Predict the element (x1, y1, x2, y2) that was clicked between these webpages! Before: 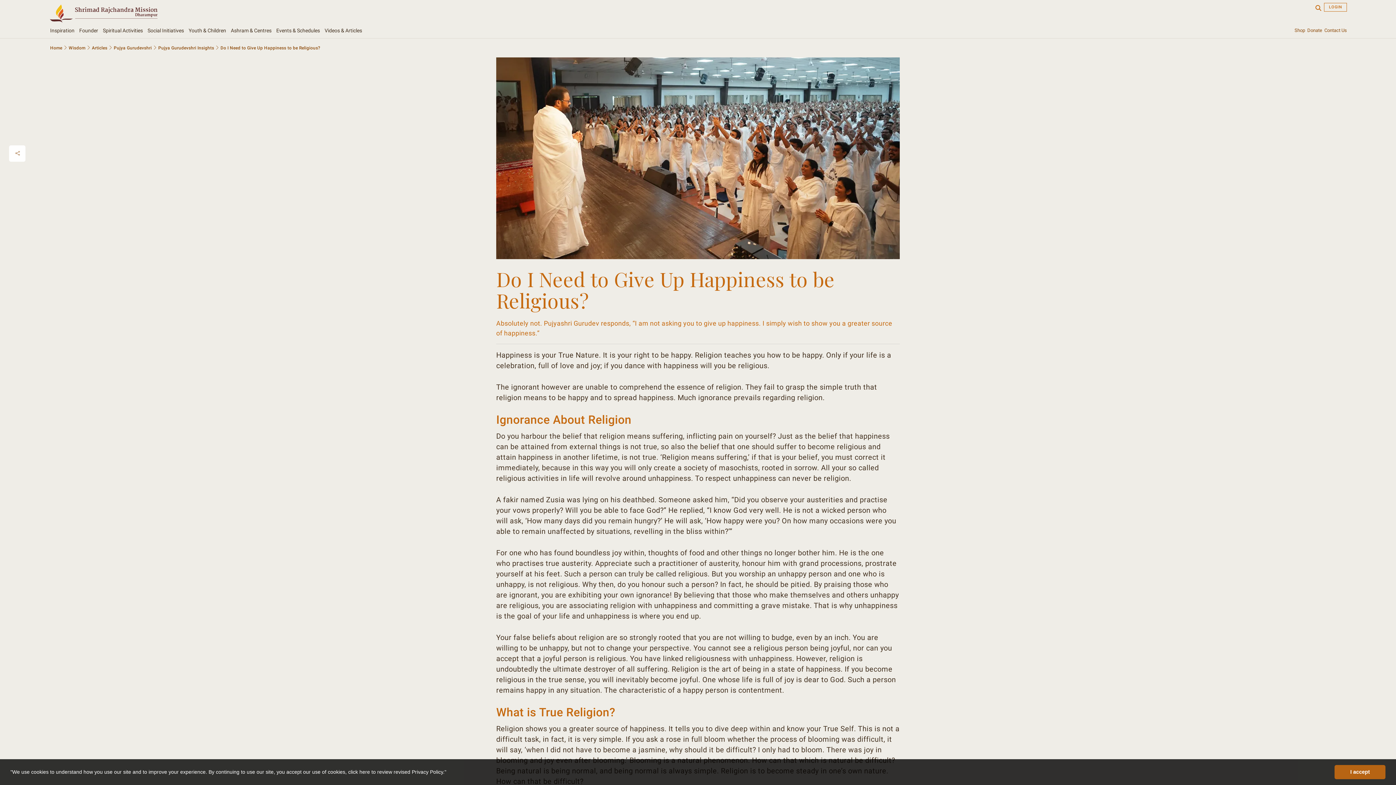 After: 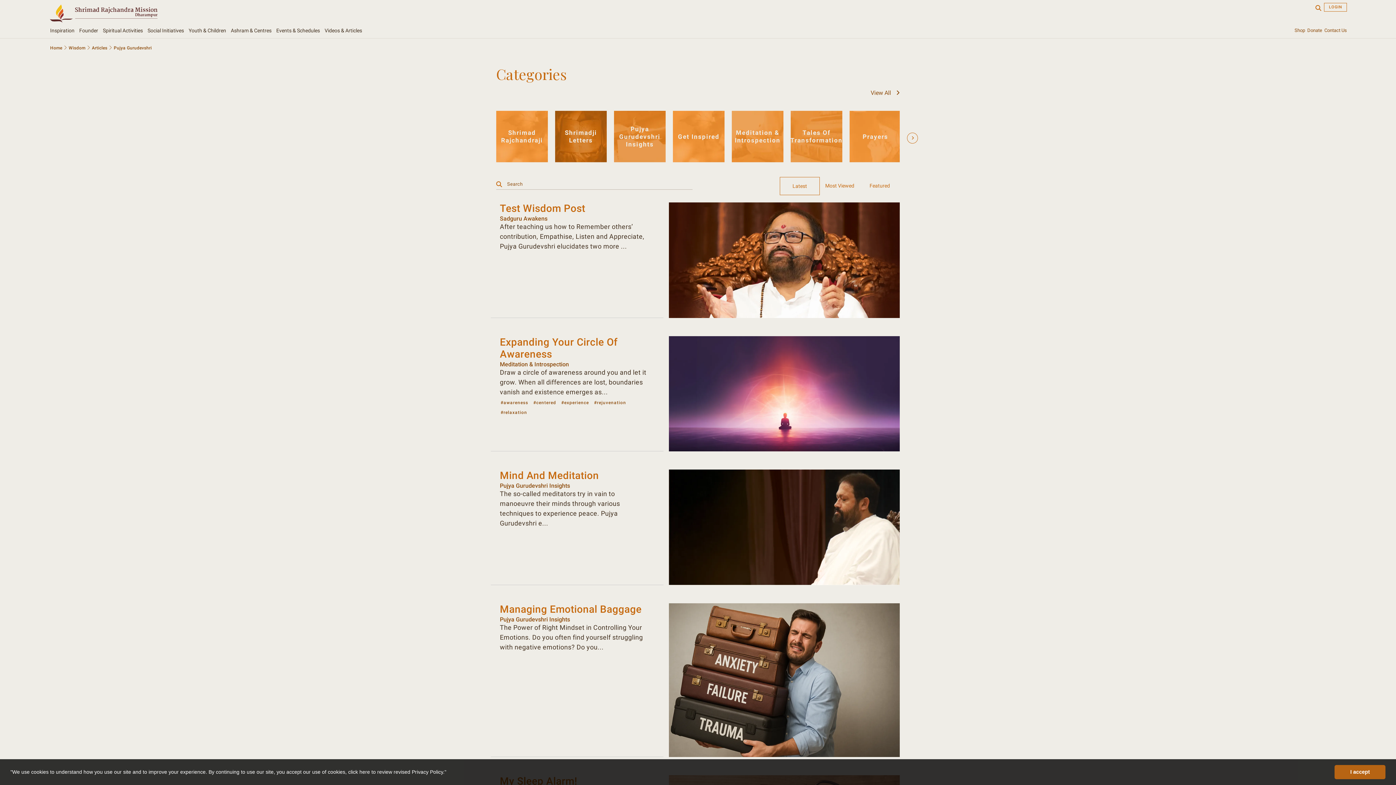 Action: bbox: (113, 45, 151, 50) label: Pujya Gurudevshri